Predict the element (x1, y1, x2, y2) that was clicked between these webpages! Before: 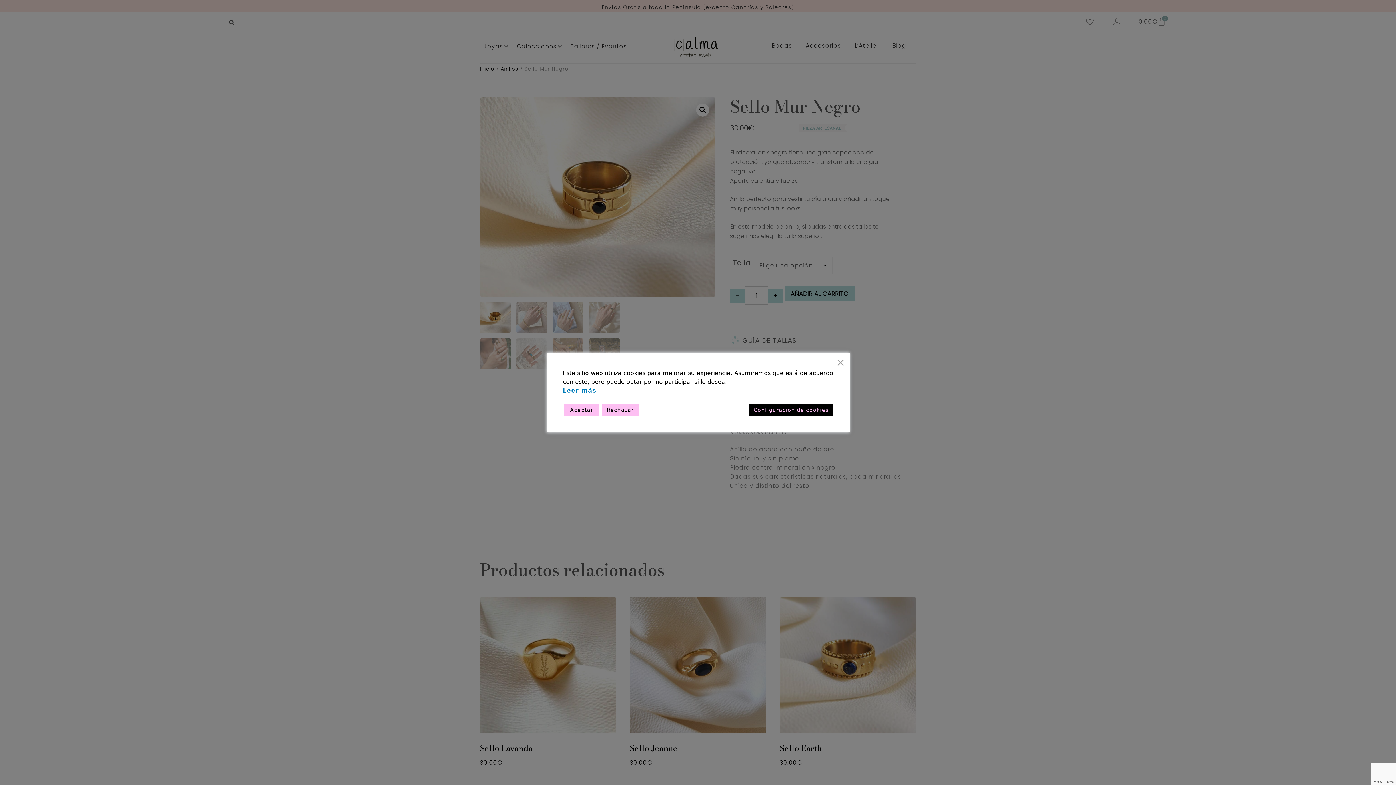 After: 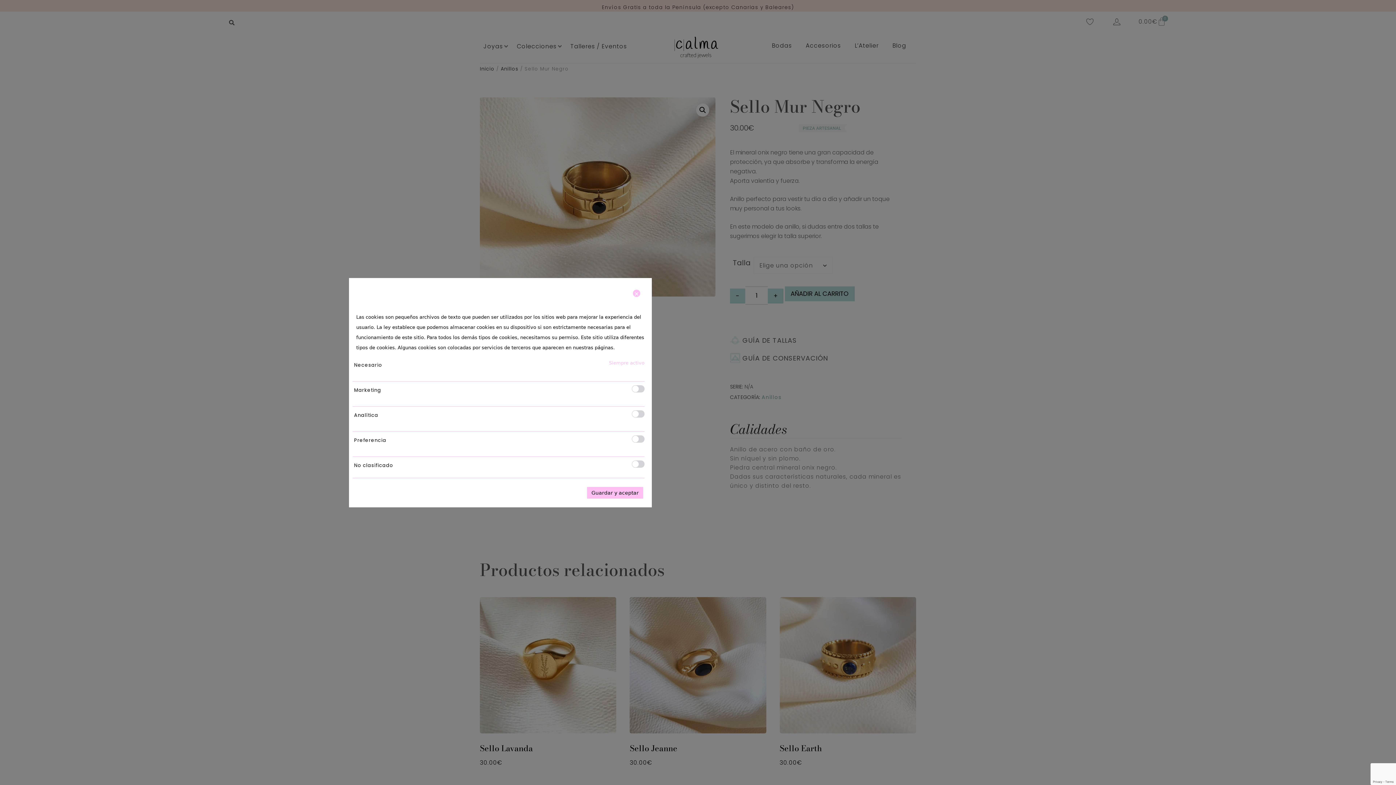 Action: label: Cookie Settings bbox: (749, 404, 833, 416)